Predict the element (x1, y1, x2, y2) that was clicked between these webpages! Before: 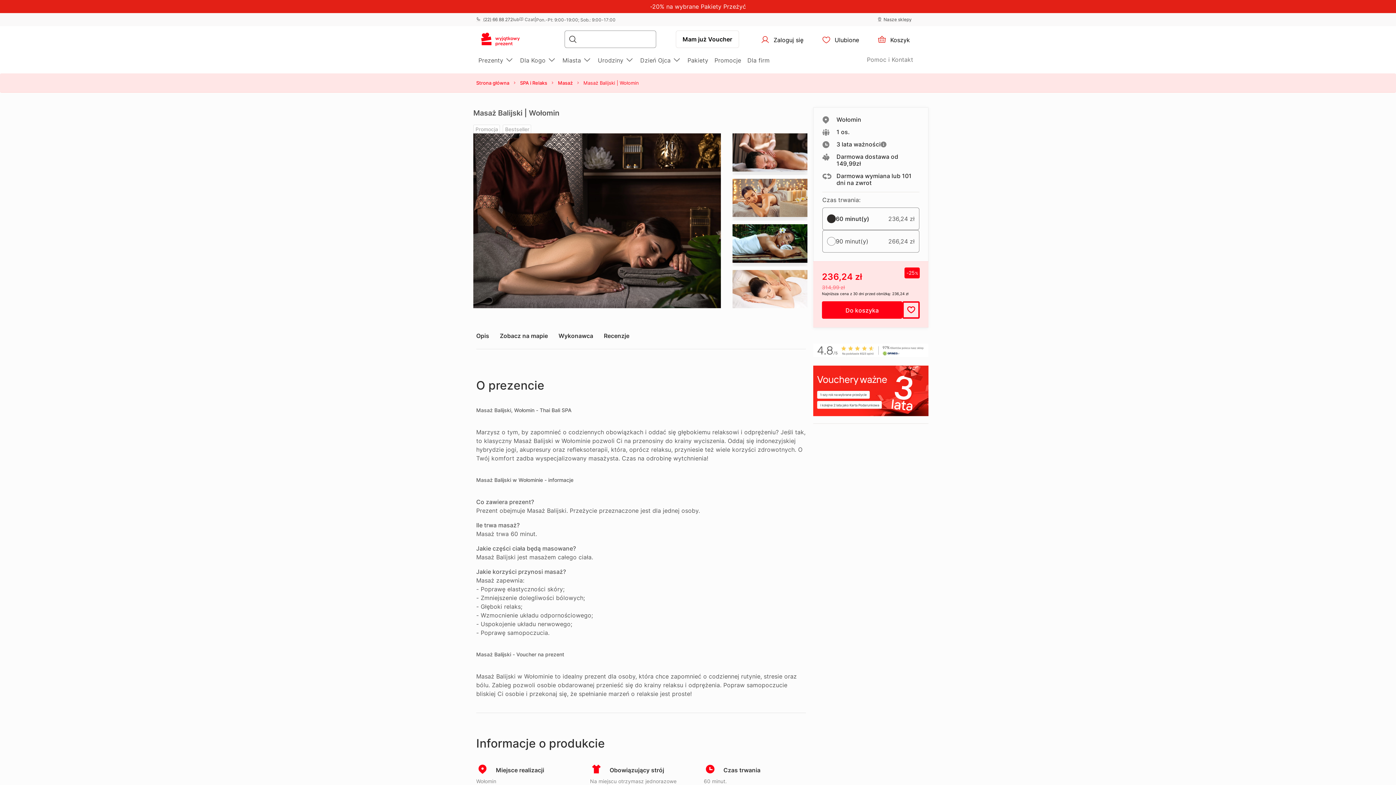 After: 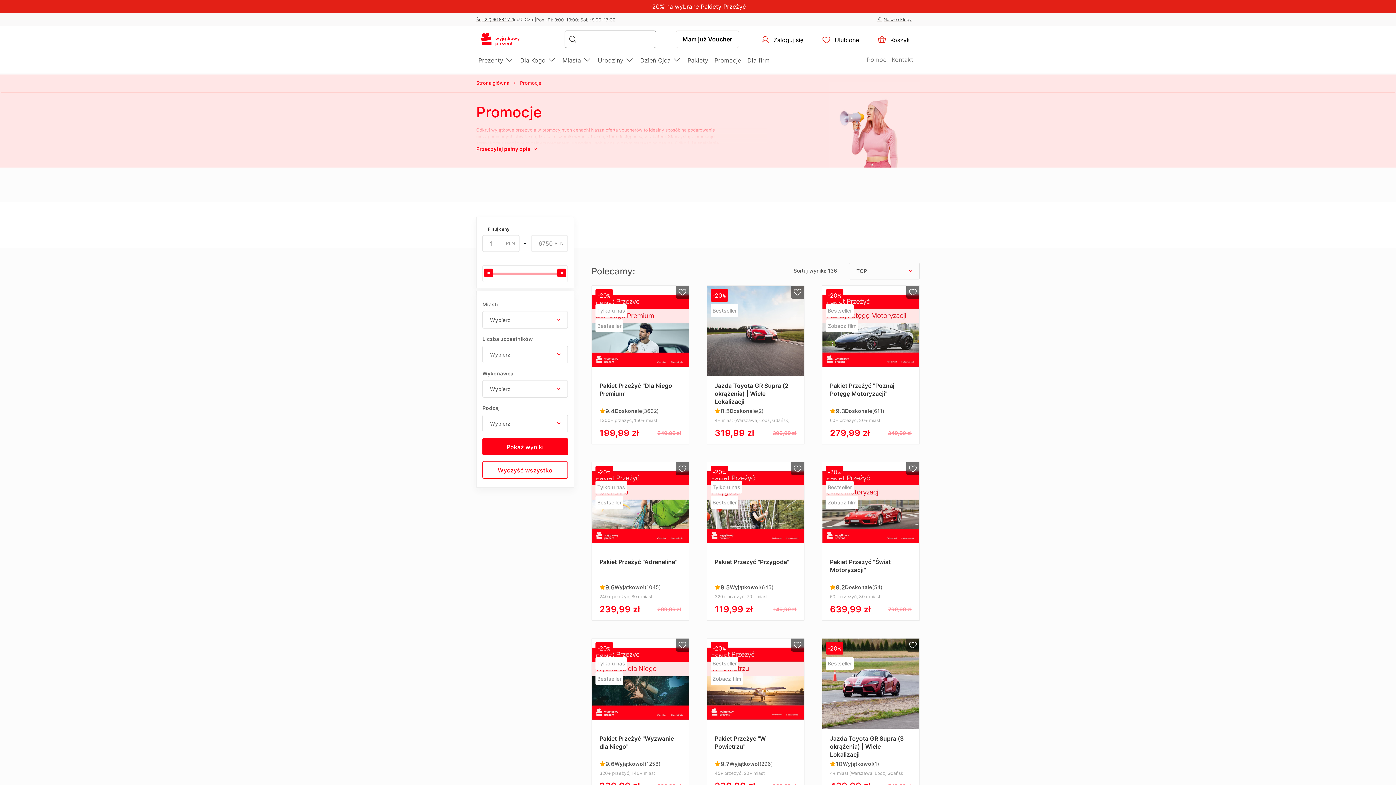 Action: bbox: (714, 56, 741, 64) label: Promocje